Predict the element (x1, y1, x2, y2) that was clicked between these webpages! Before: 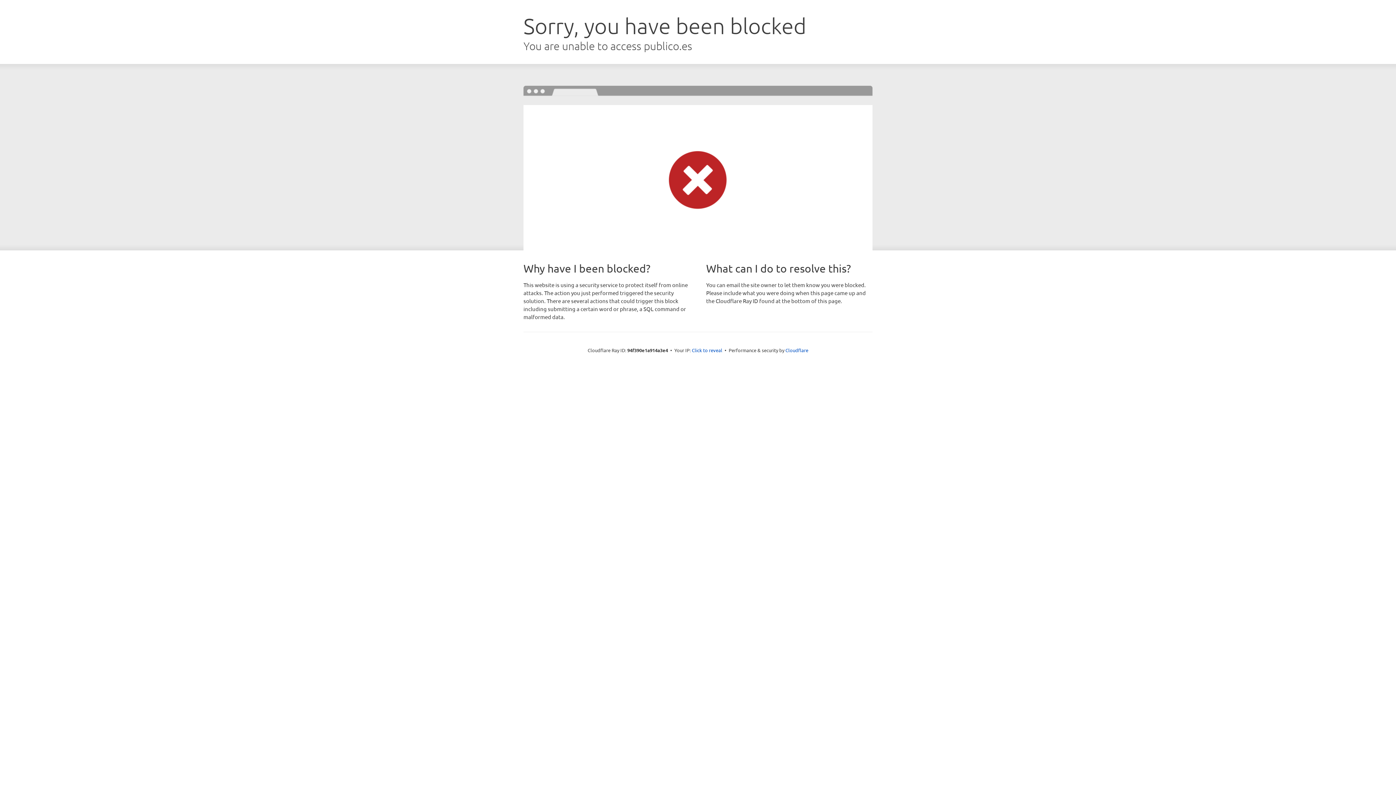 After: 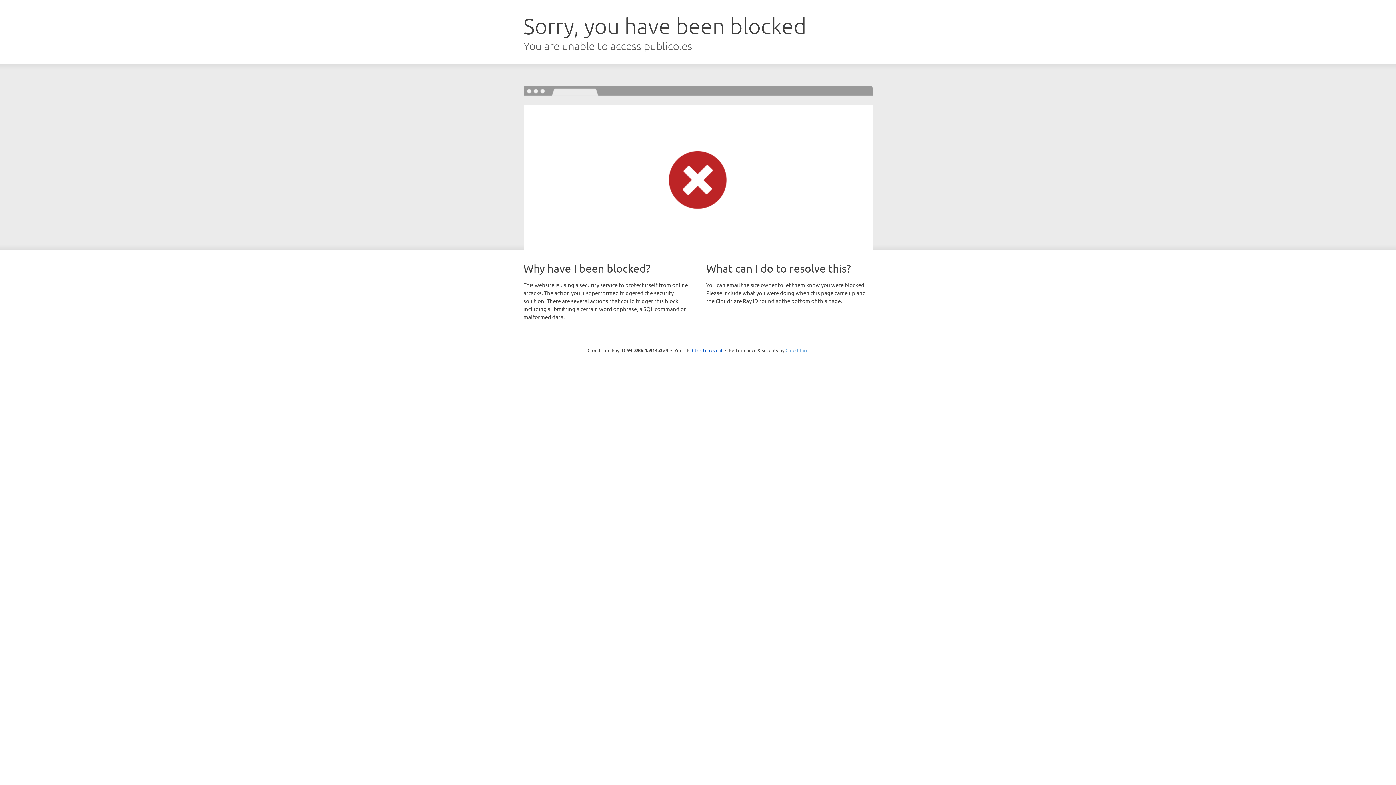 Action: bbox: (785, 347, 808, 353) label: Cloudflare